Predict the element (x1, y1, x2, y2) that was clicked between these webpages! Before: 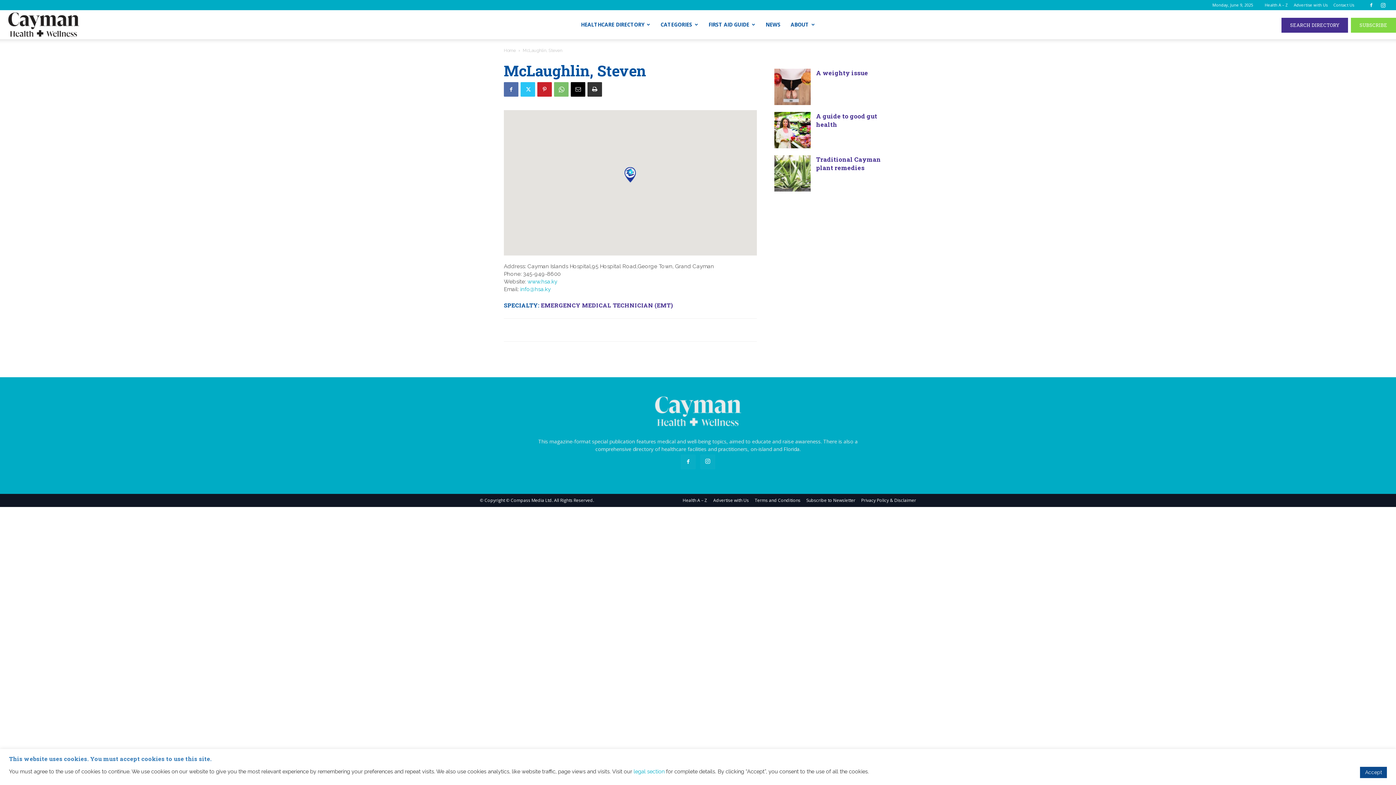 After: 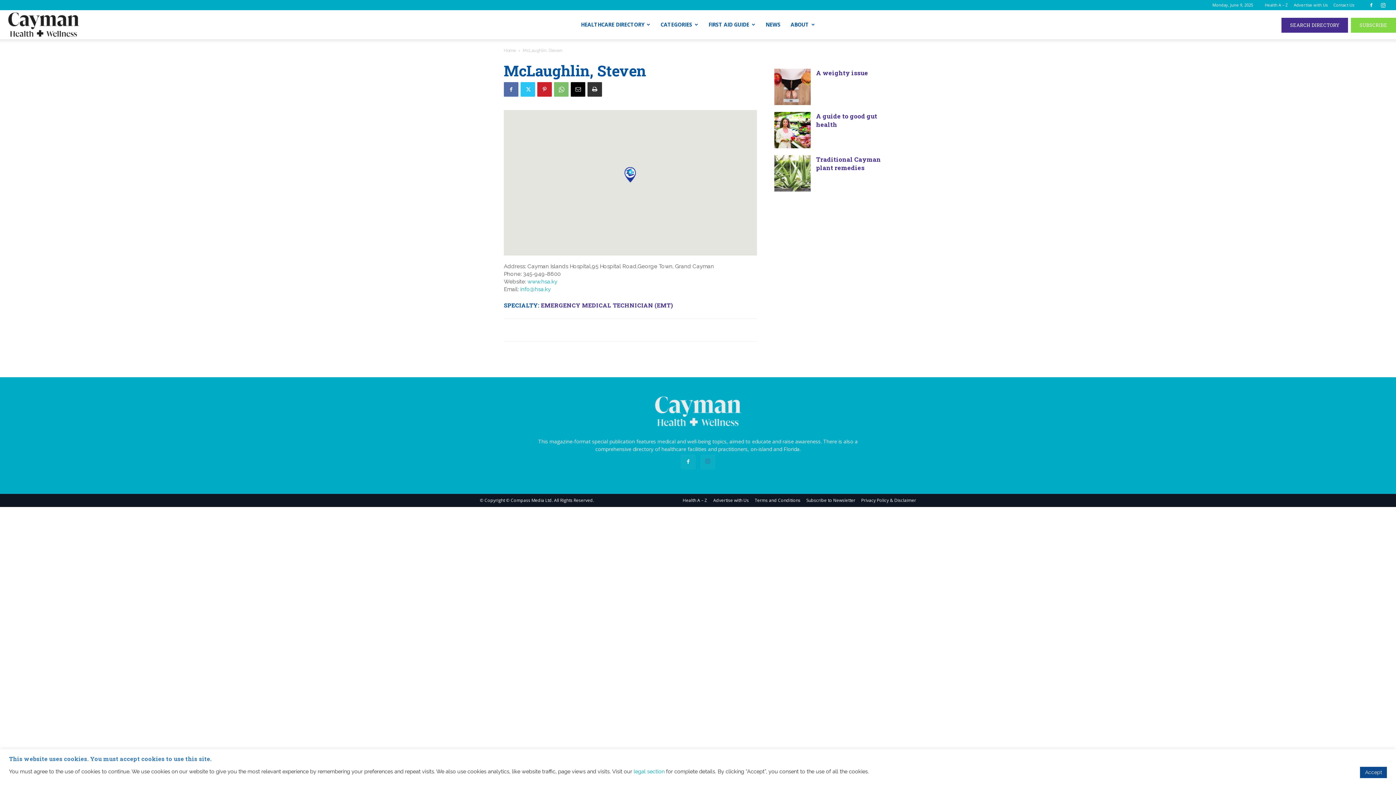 Action: bbox: (700, 454, 715, 469)